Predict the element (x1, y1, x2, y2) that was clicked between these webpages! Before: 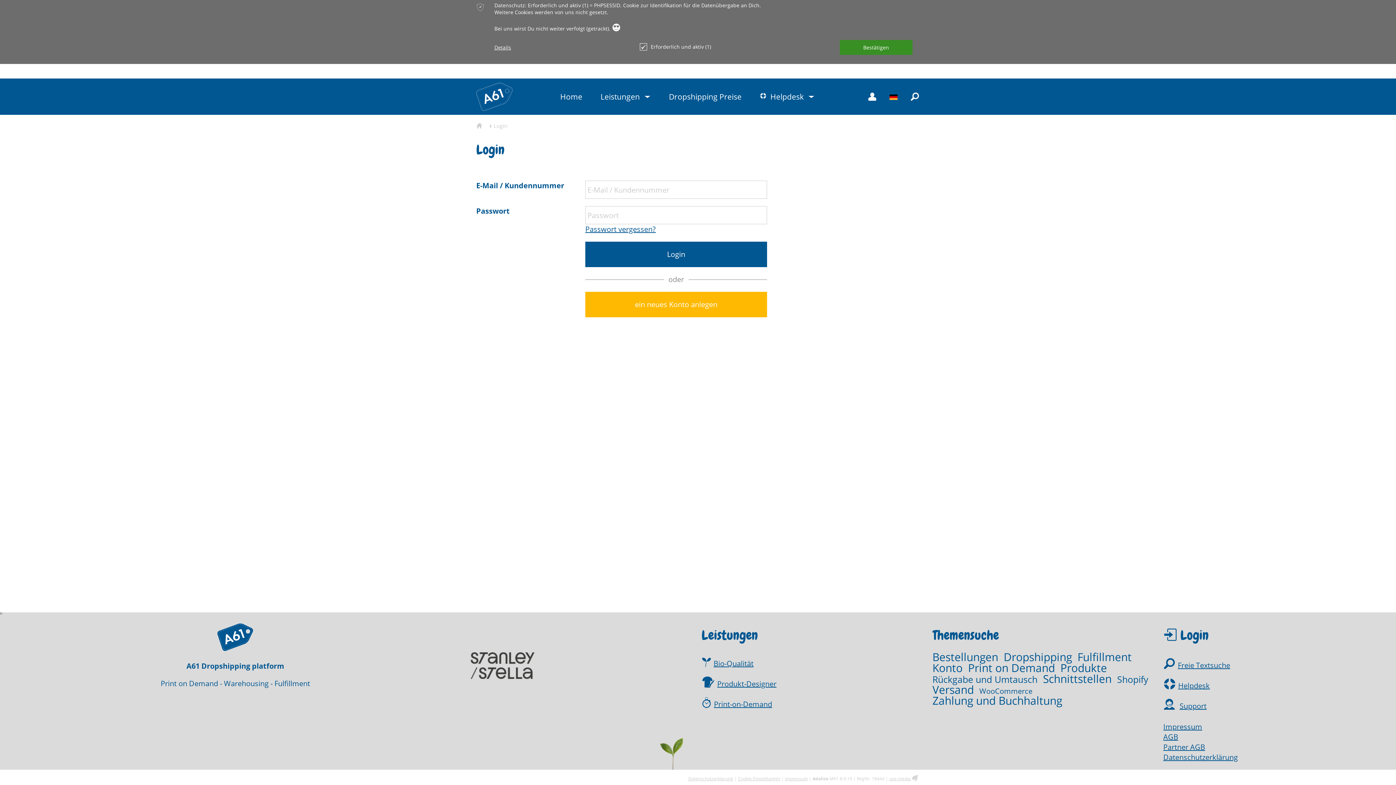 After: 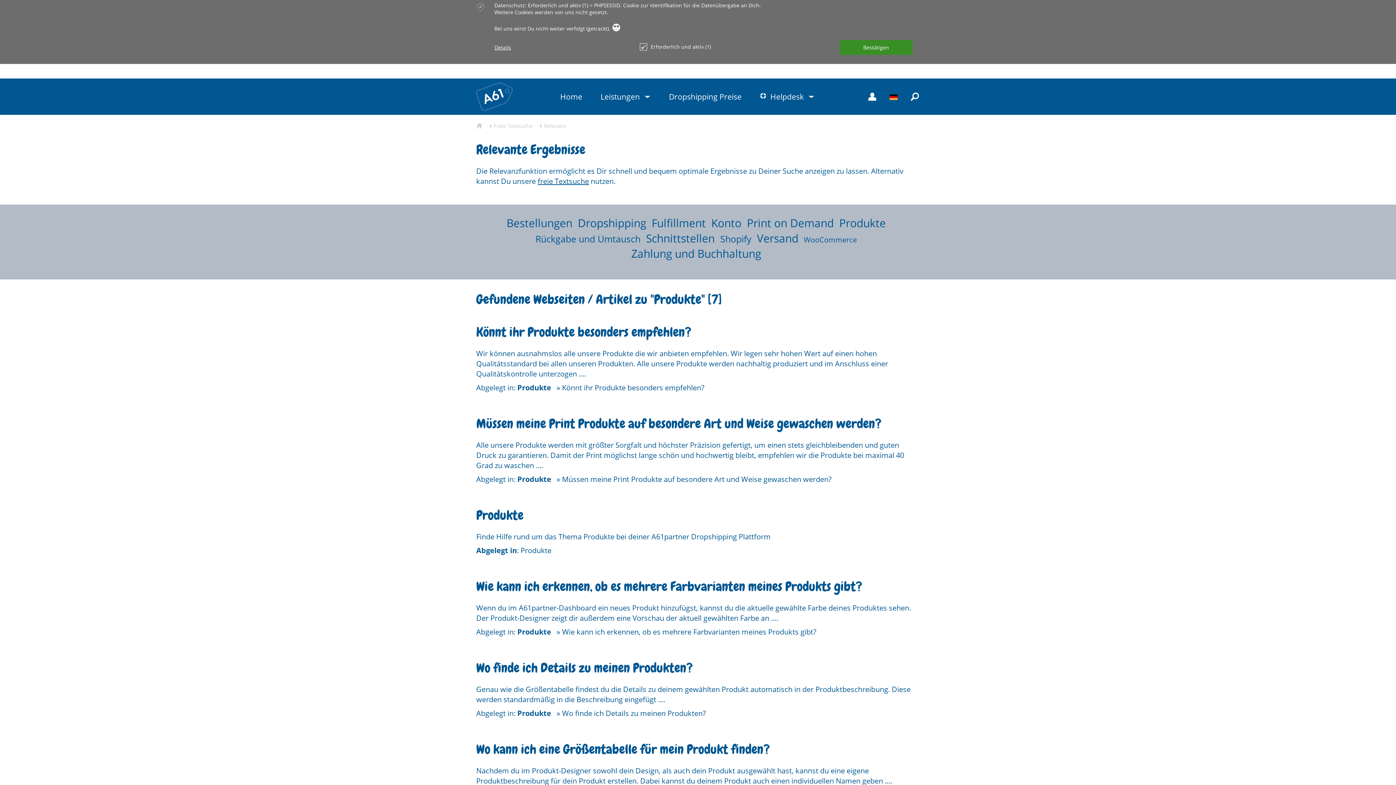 Action: label: Produkte bbox: (1060, 662, 1107, 673)